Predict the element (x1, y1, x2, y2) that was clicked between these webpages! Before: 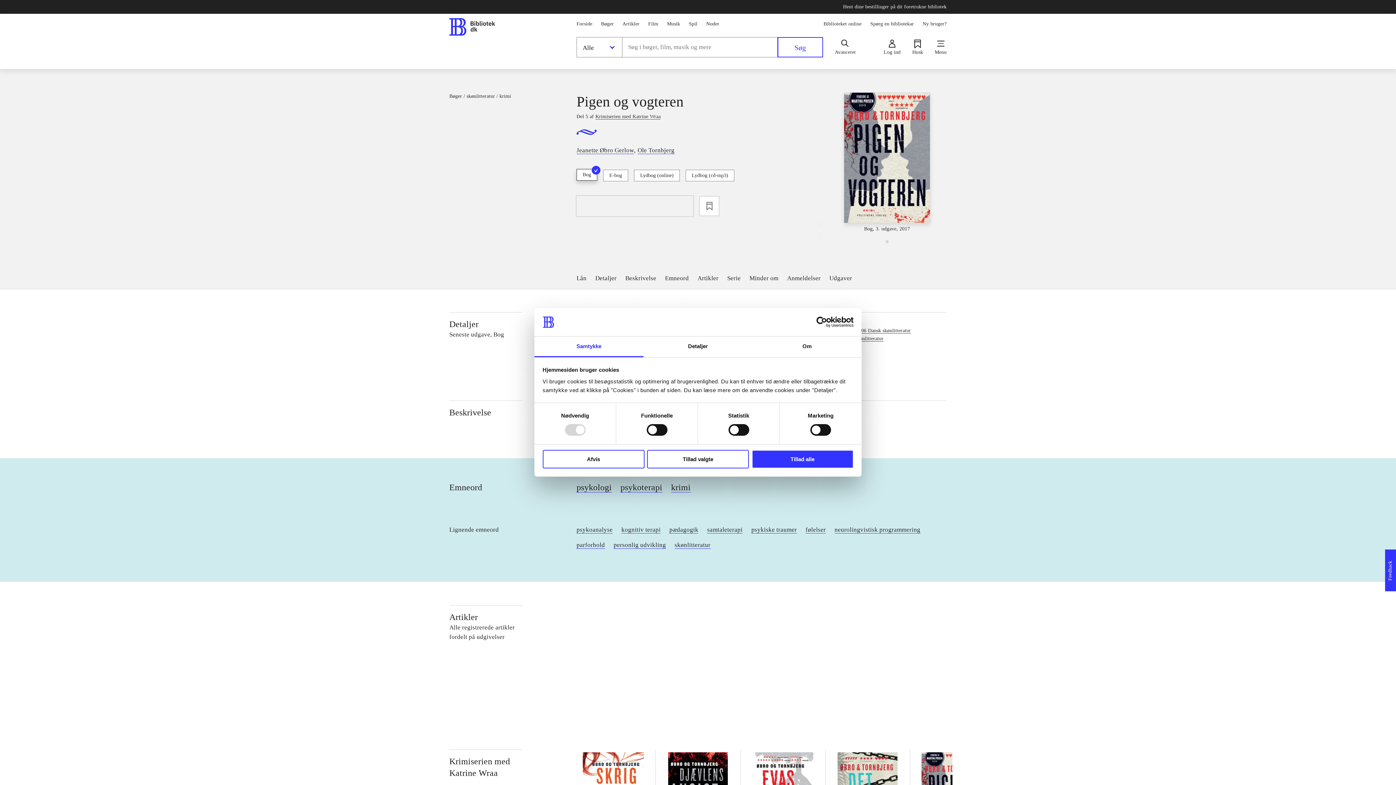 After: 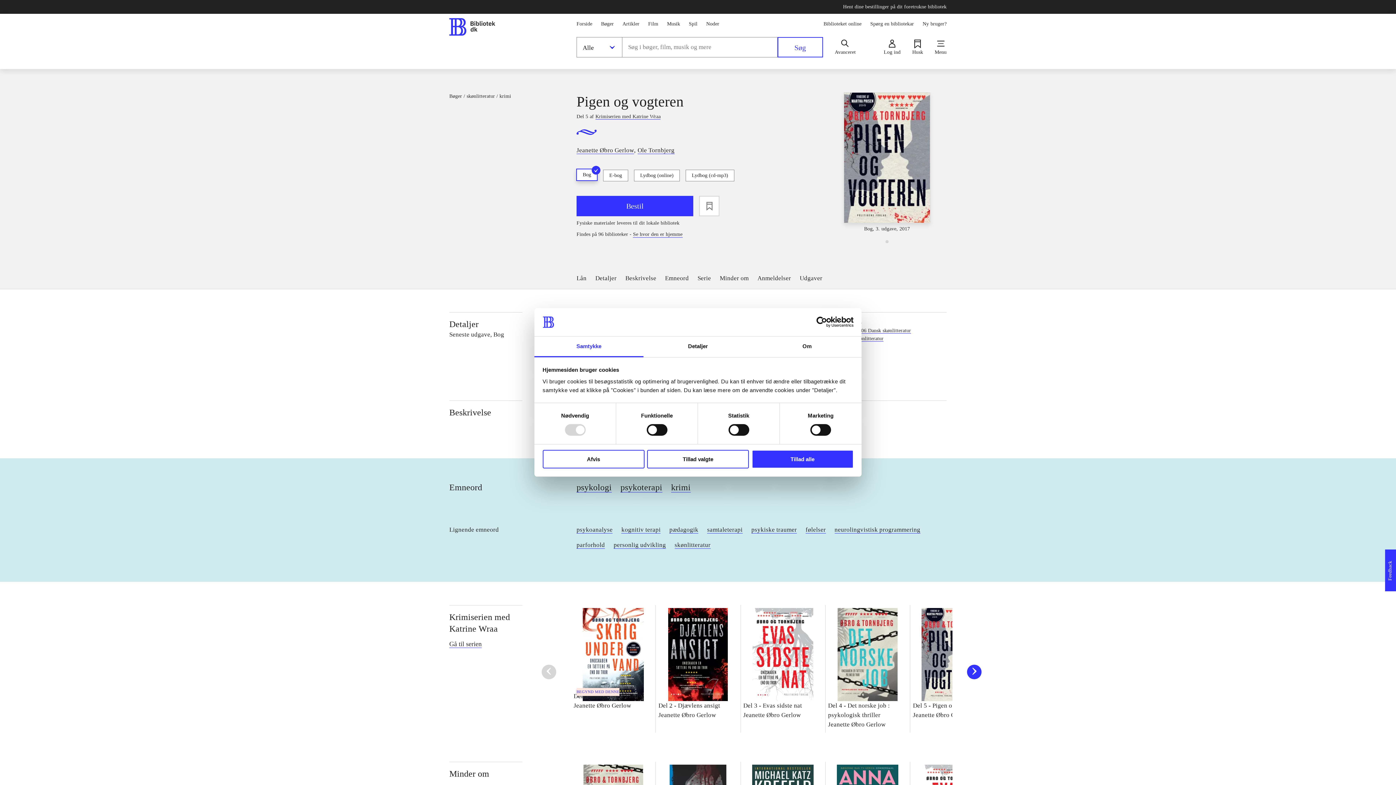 Action: label: Bog bbox: (576, 169, 597, 180)